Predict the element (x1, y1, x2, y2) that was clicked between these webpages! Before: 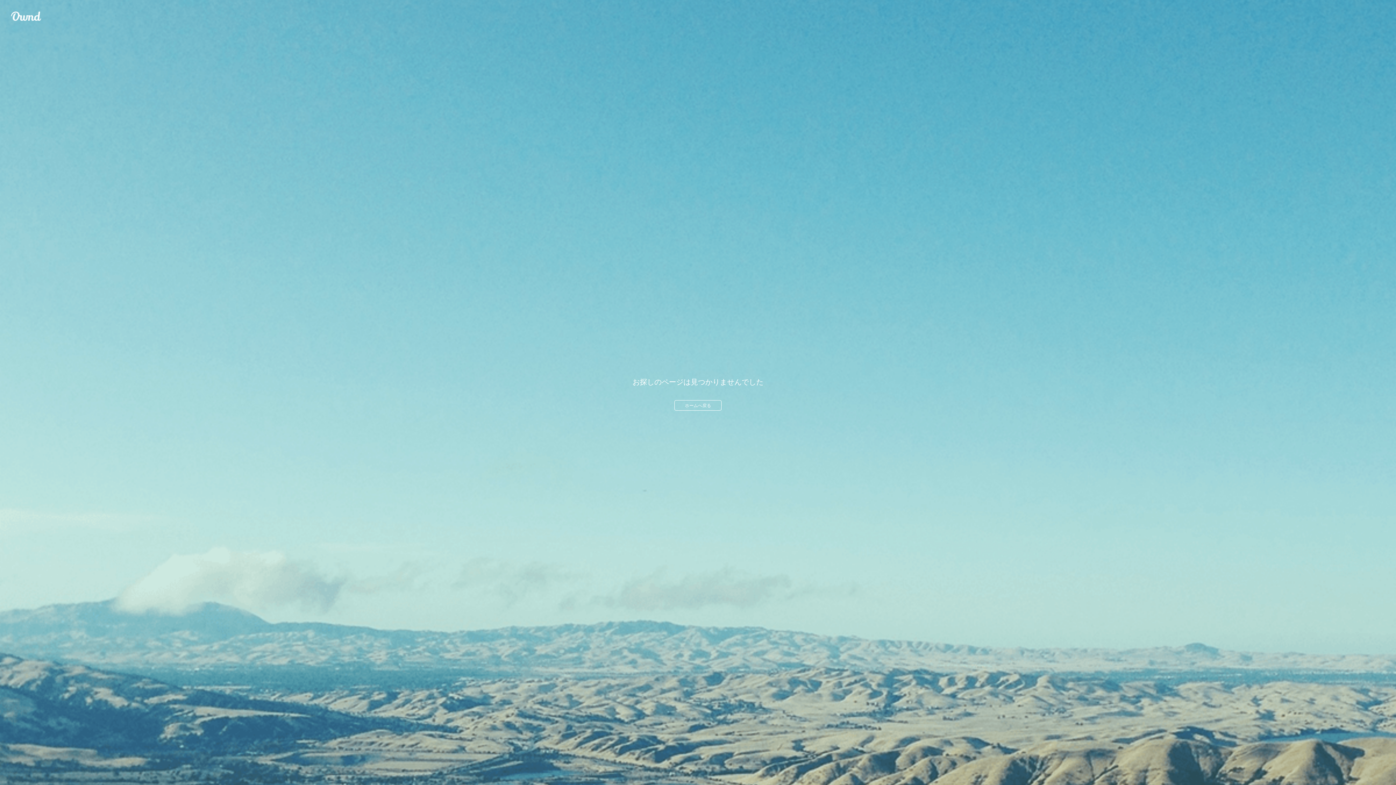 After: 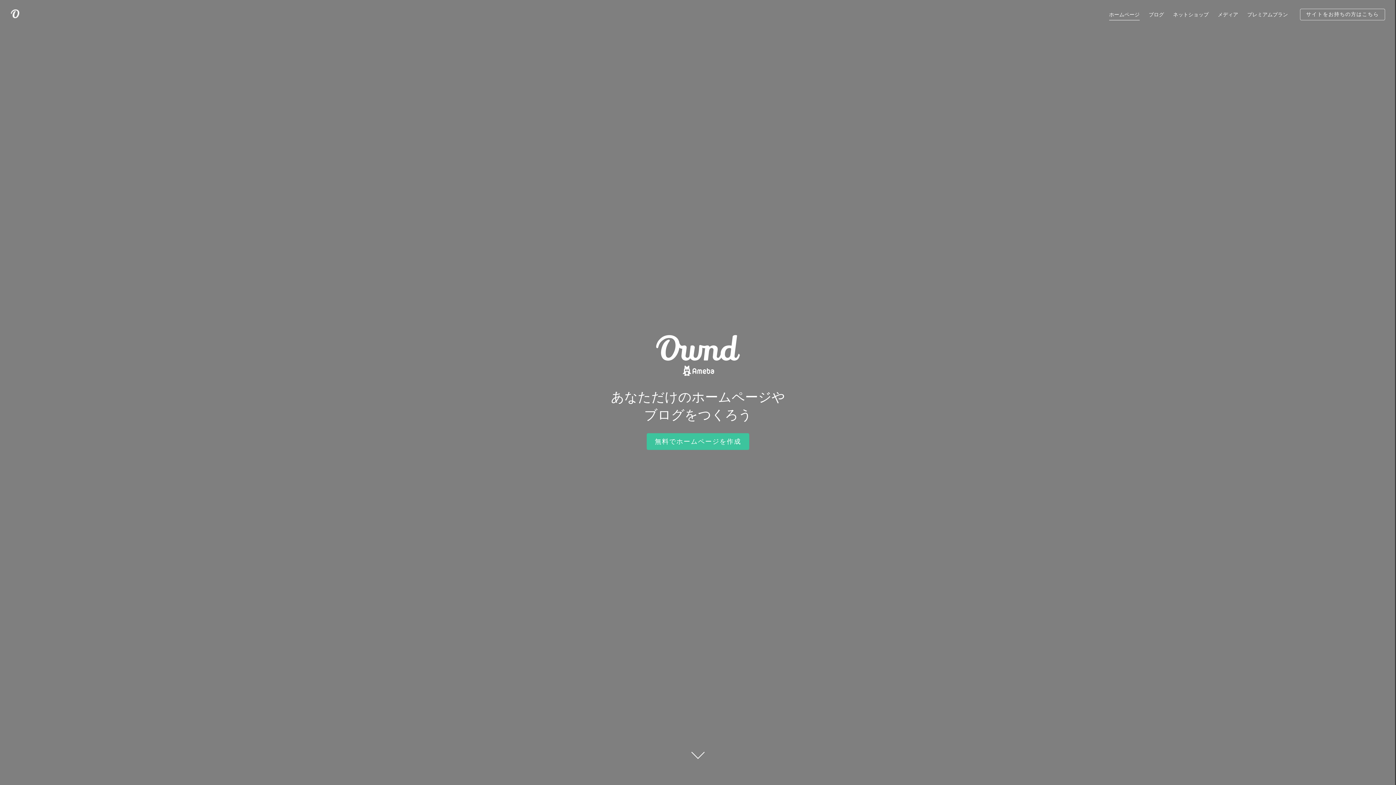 Action: bbox: (674, 400, 721, 410) label: ホームへ戻る